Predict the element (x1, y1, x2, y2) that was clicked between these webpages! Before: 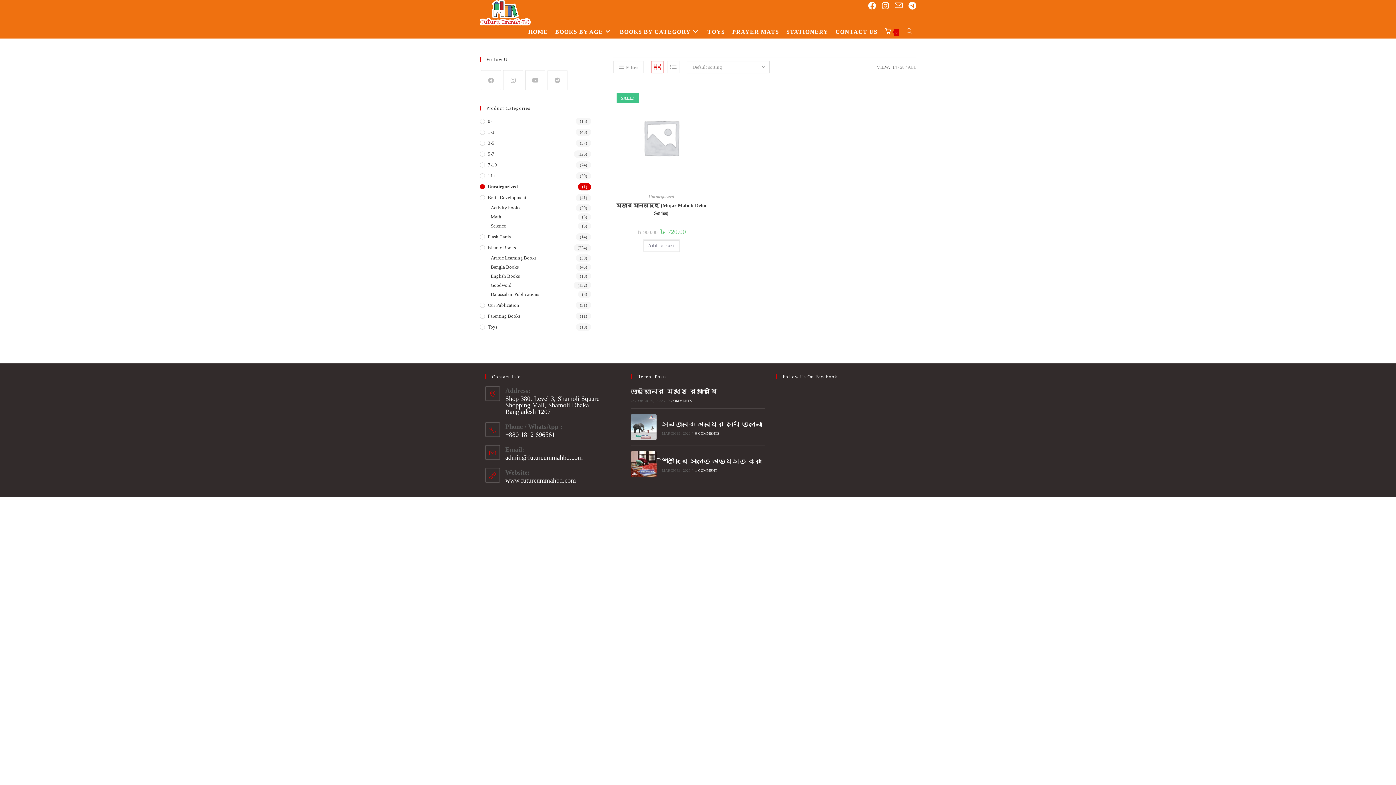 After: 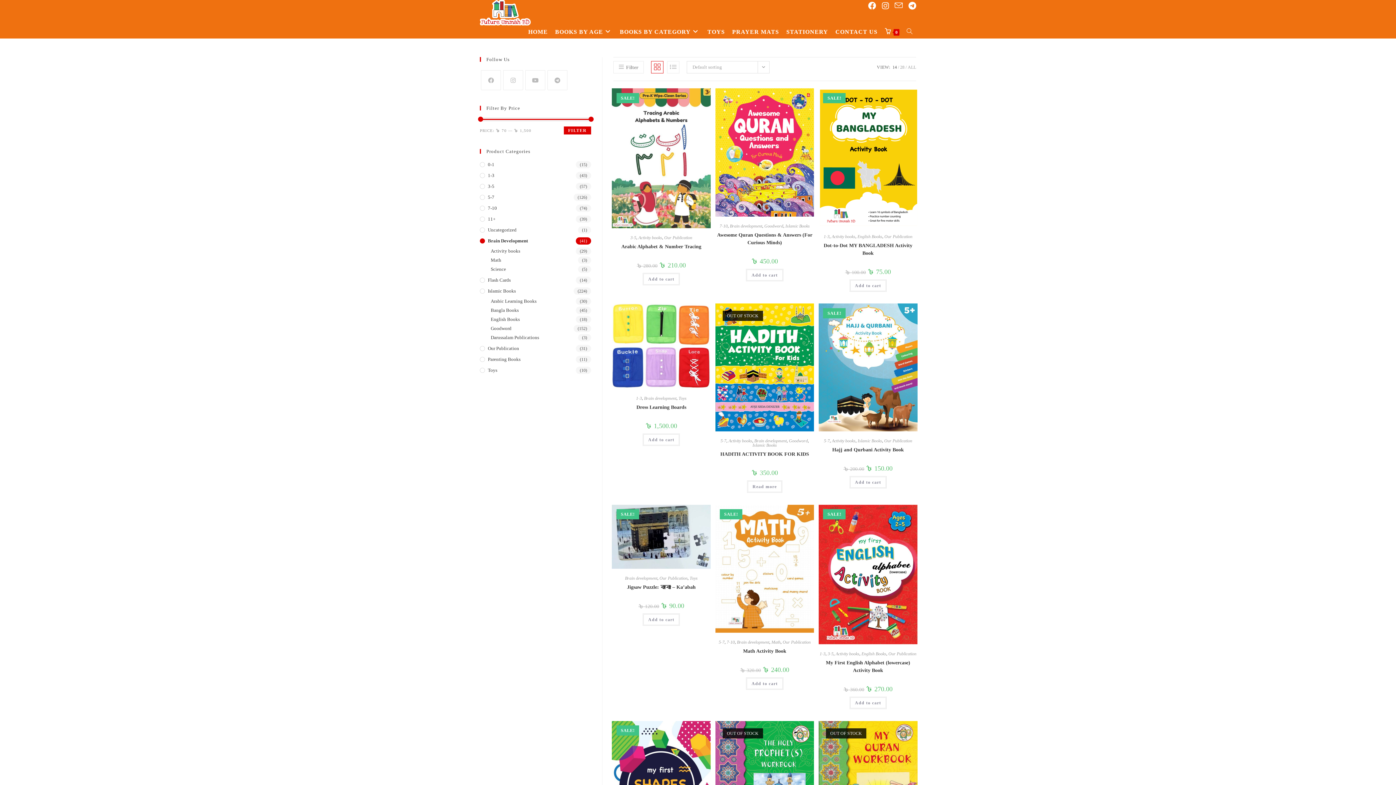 Action: bbox: (480, 194, 591, 201) label: Brain Development